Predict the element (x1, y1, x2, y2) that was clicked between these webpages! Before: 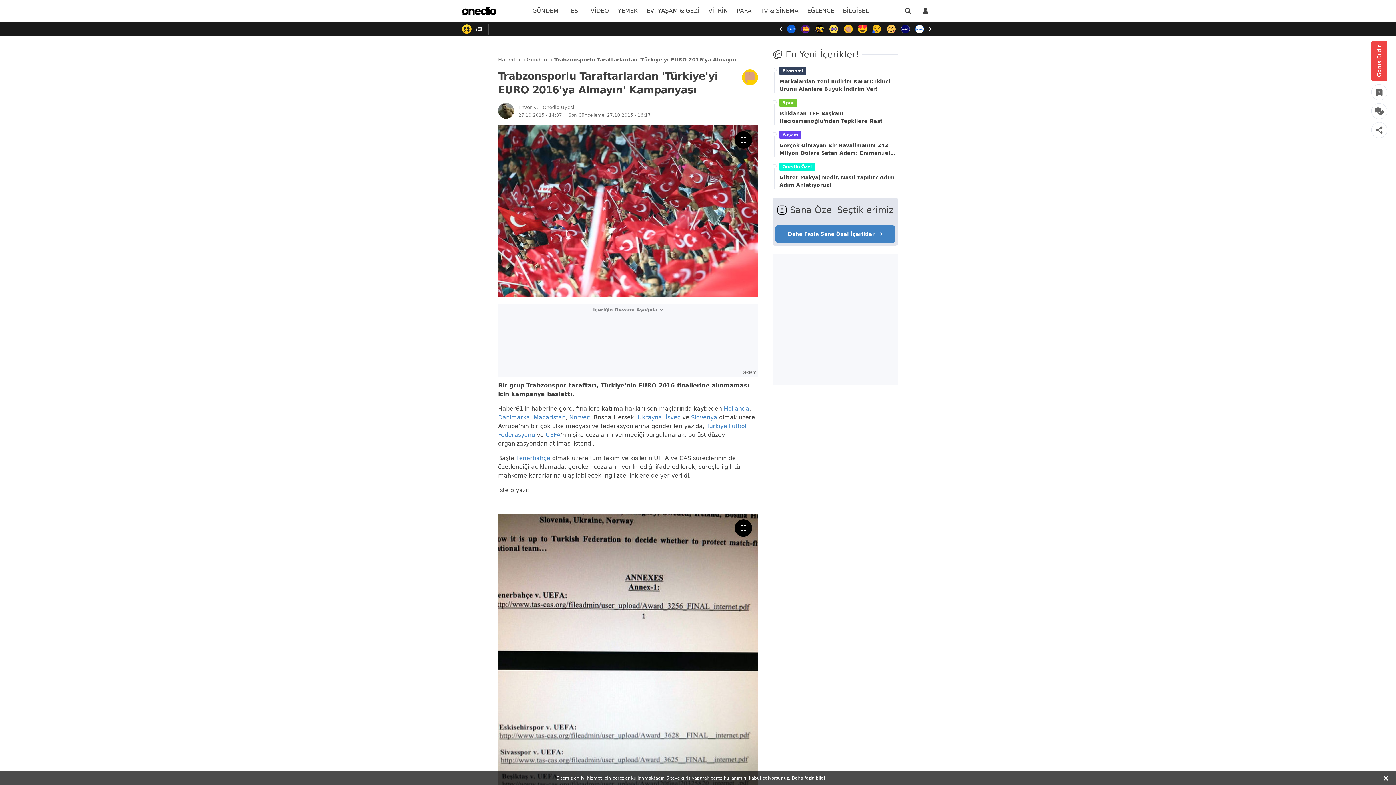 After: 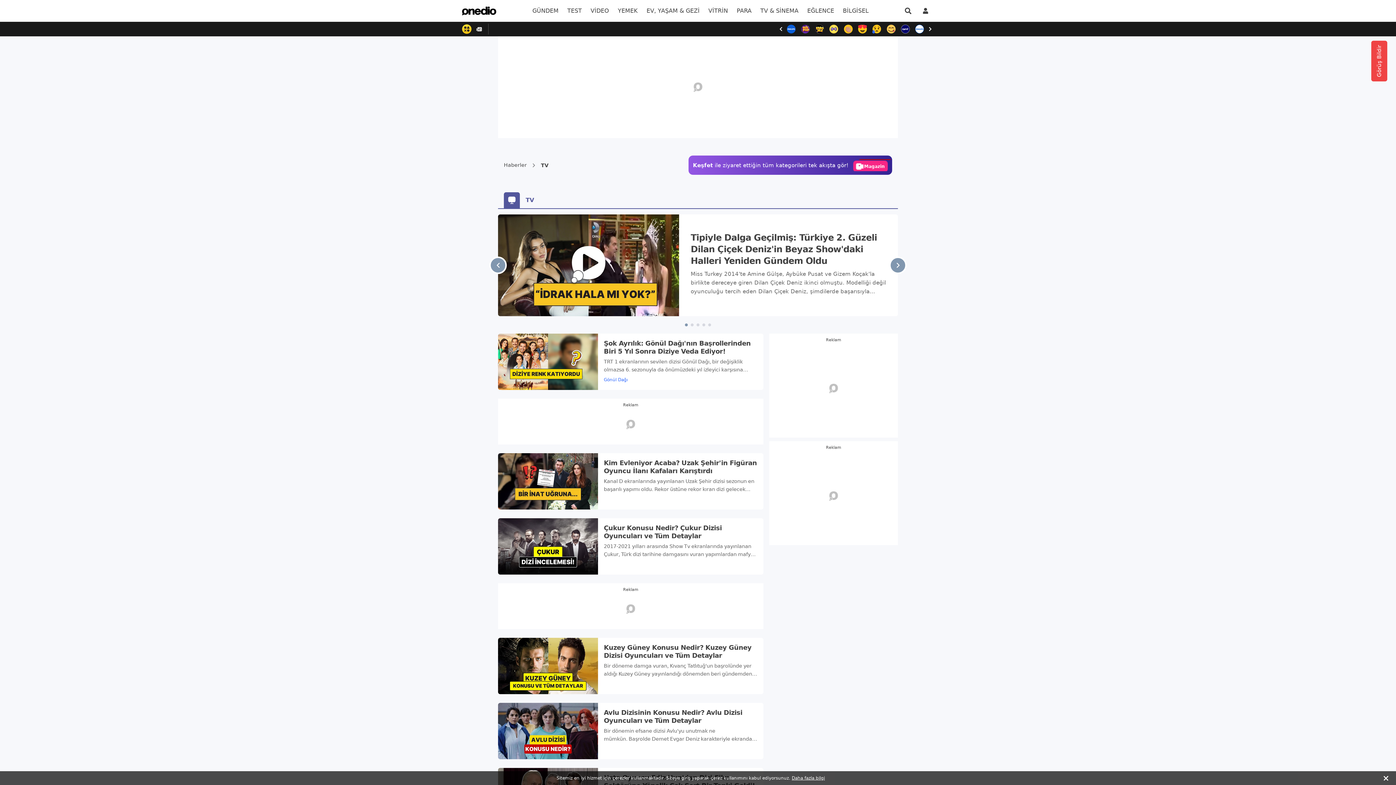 Action: label: menu bbox: (756, 0, 803, 21)